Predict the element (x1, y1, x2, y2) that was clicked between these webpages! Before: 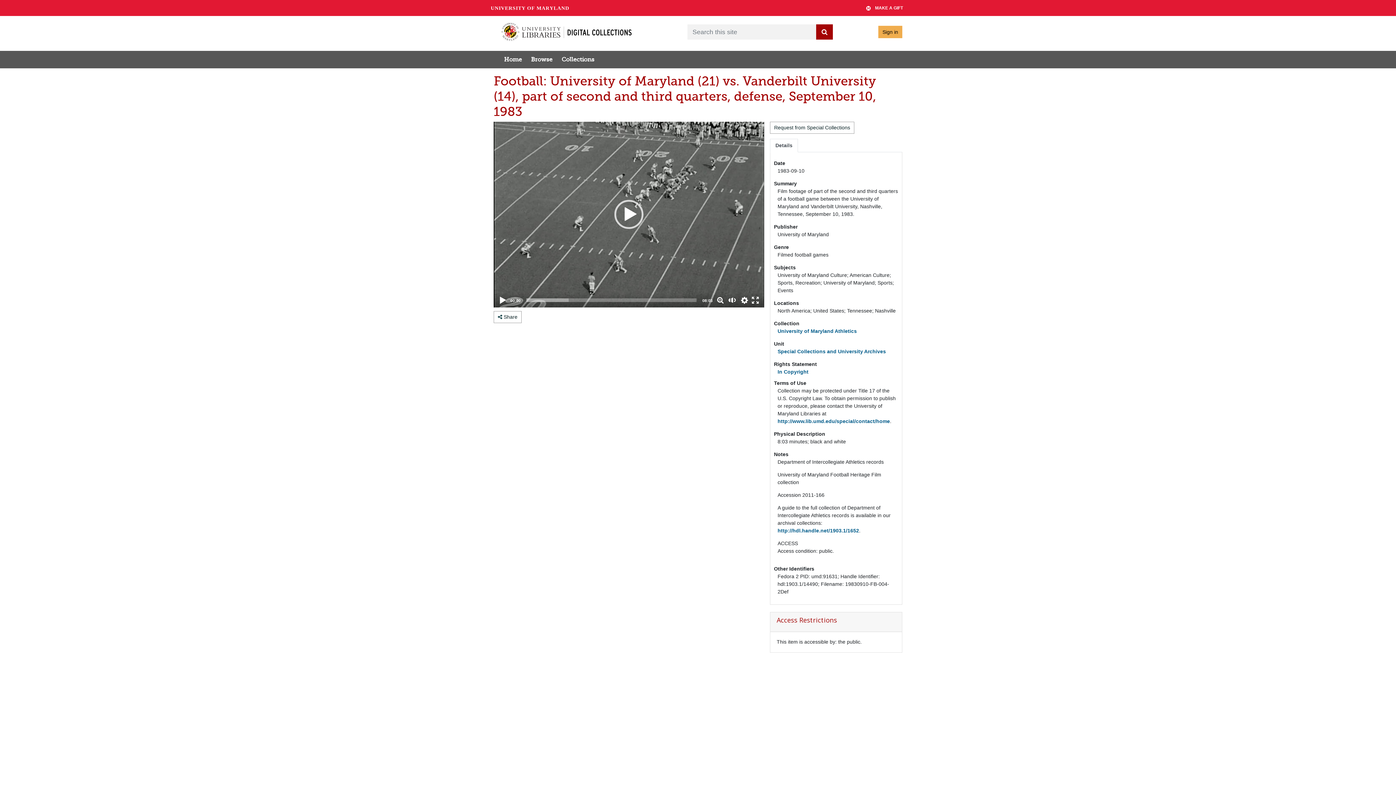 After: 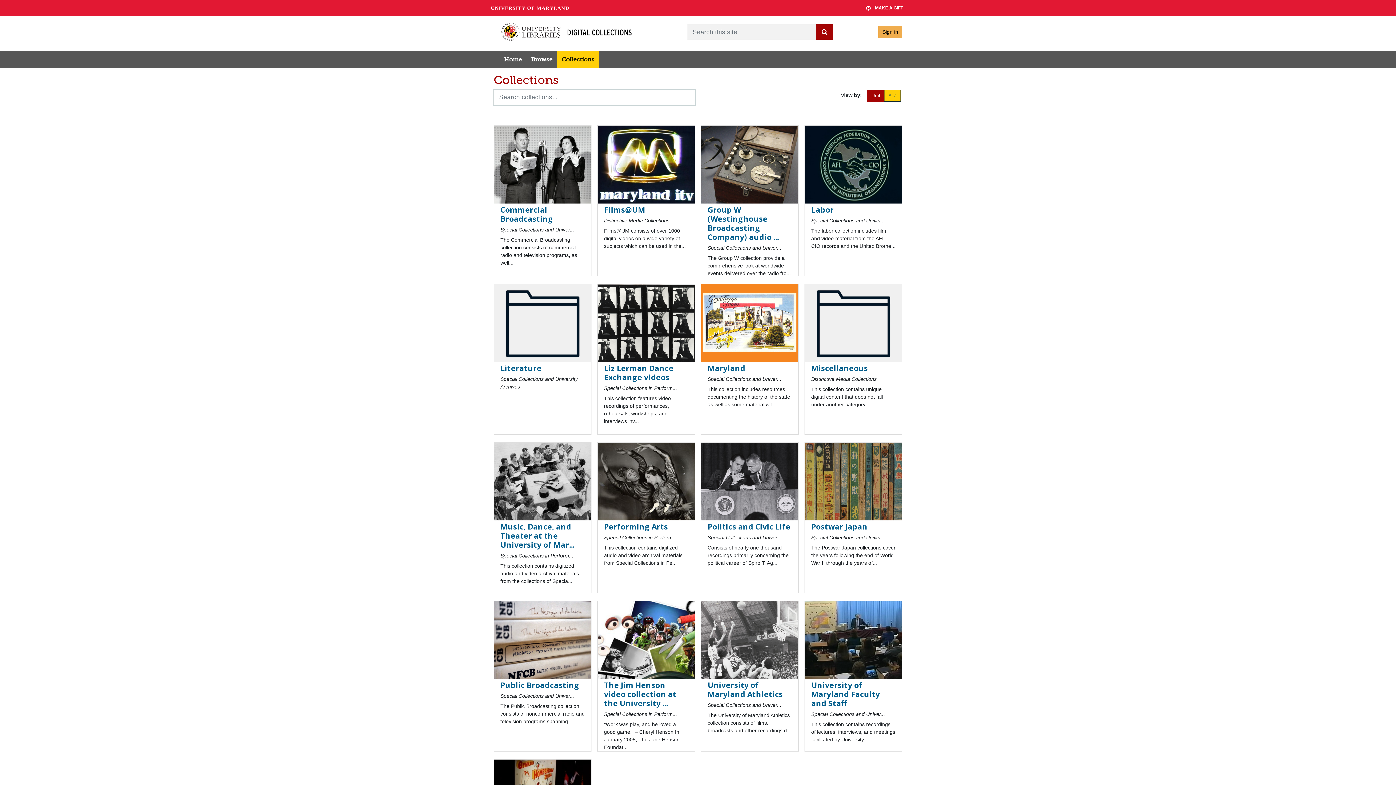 Action: label: Collections bbox: (557, 50, 599, 68)